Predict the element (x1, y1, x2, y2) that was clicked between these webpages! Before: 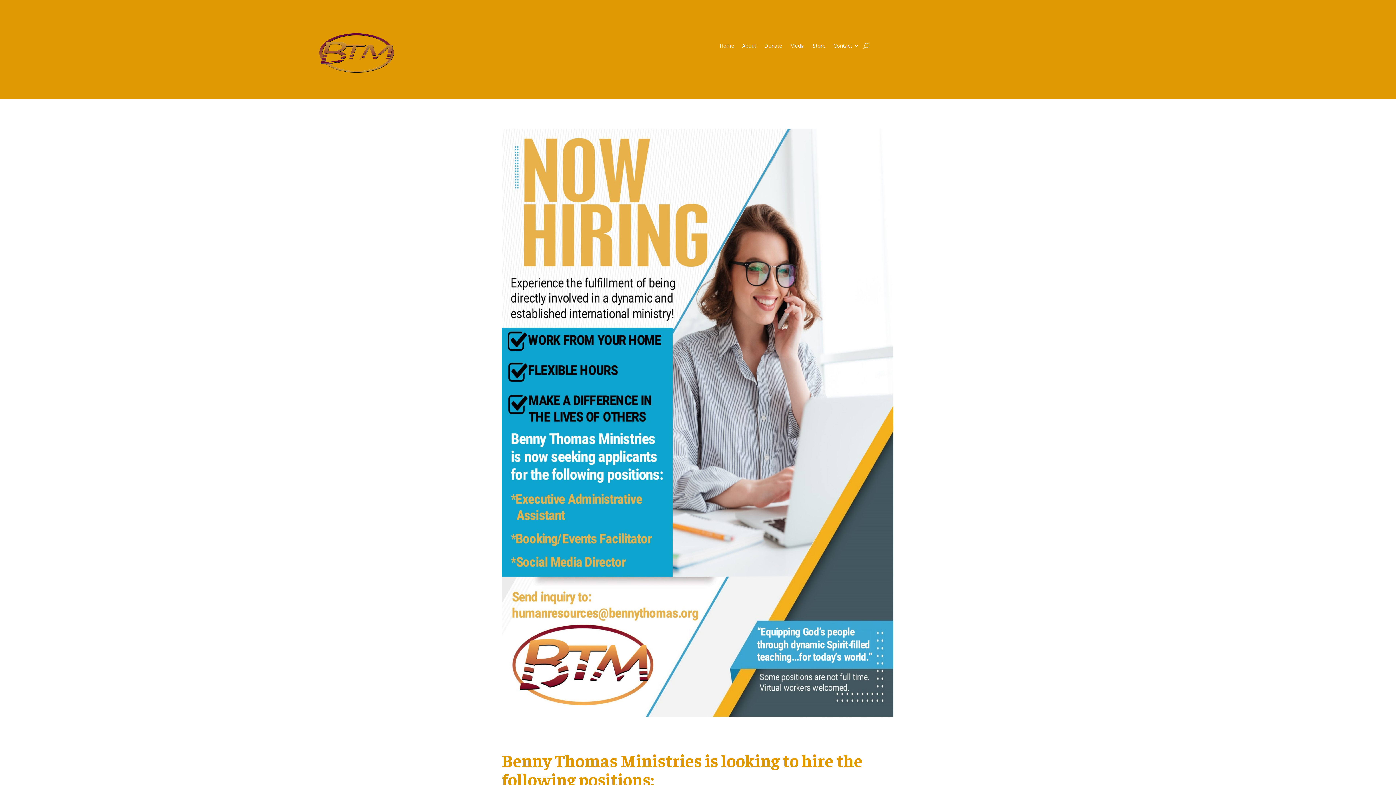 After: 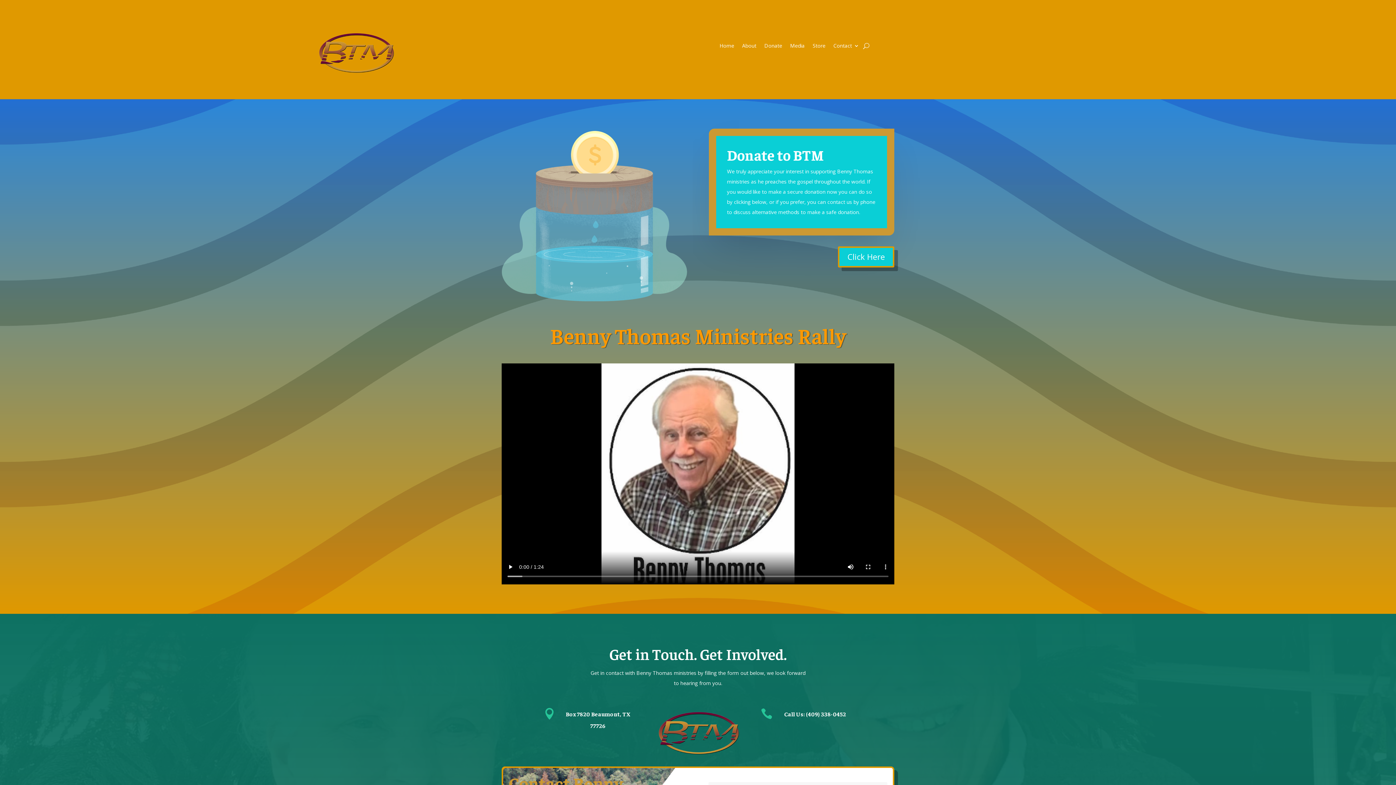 Action: bbox: (764, 43, 782, 51) label: Donate